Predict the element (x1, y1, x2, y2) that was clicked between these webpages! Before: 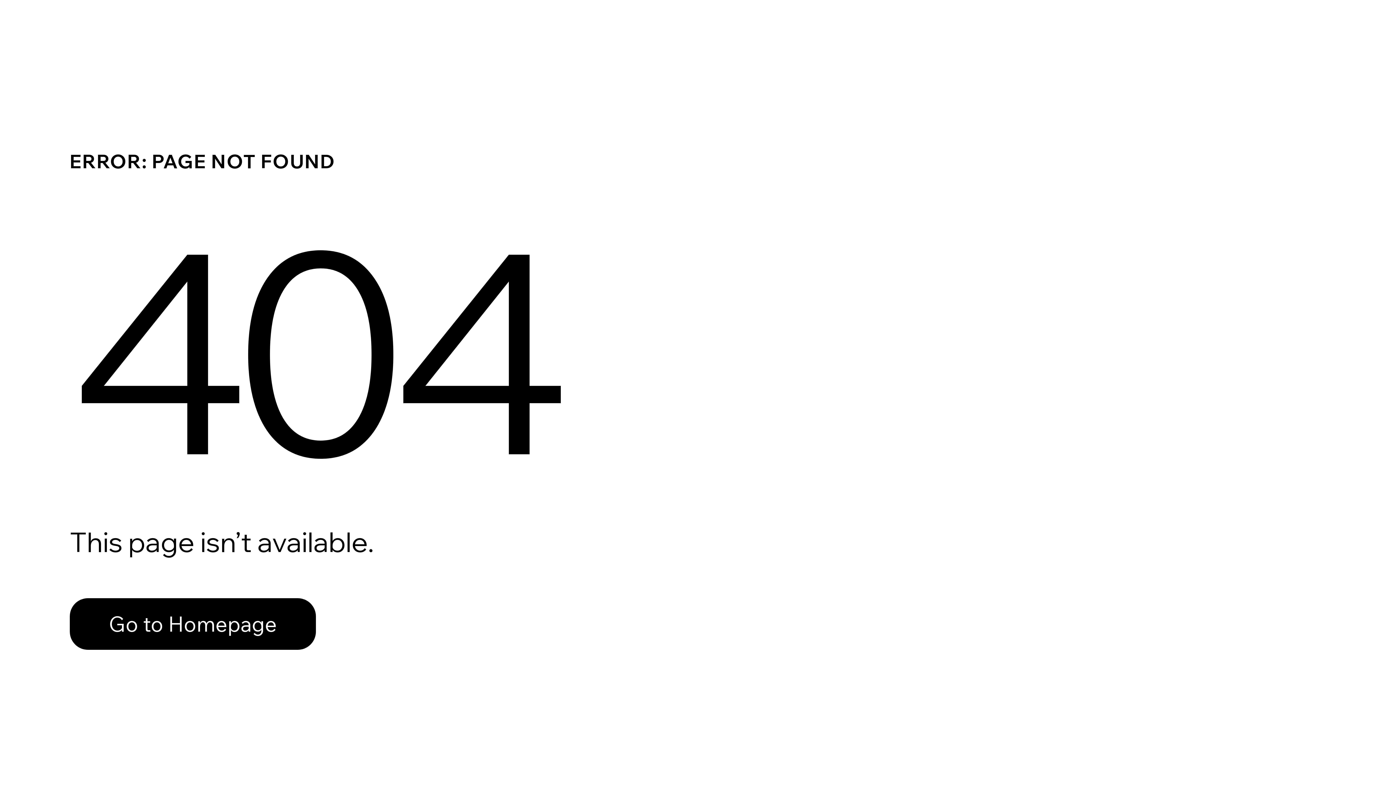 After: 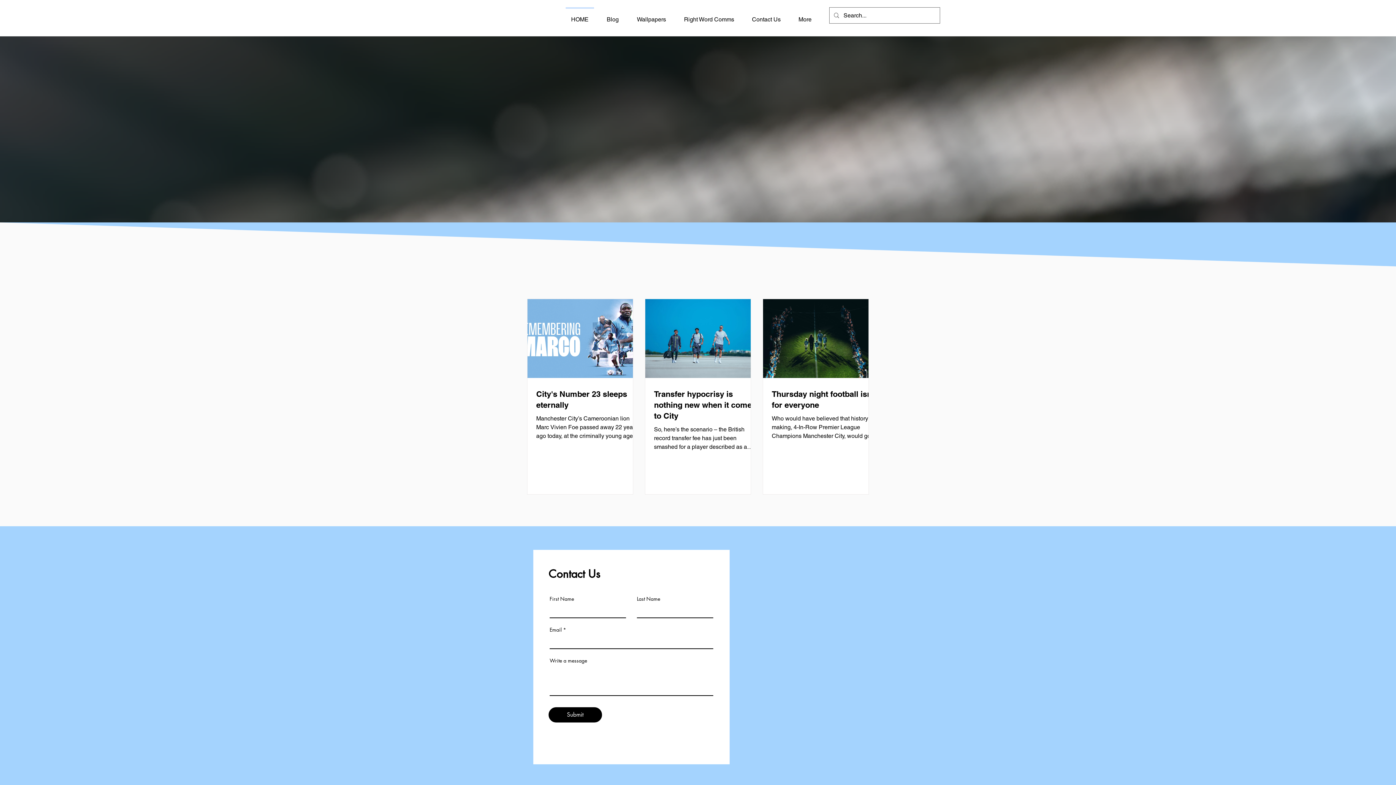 Action: bbox: (69, 582, 768, 659) label: Go to Homepage